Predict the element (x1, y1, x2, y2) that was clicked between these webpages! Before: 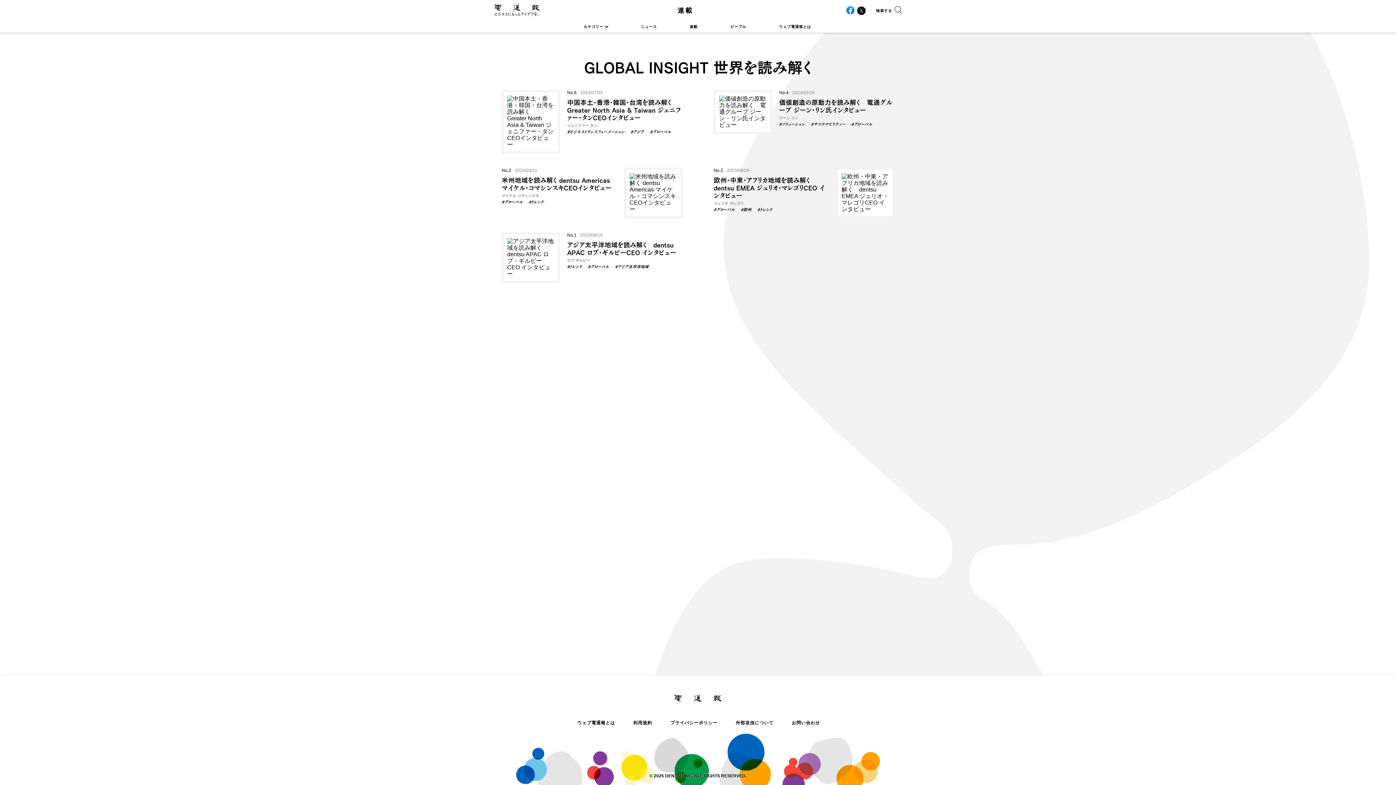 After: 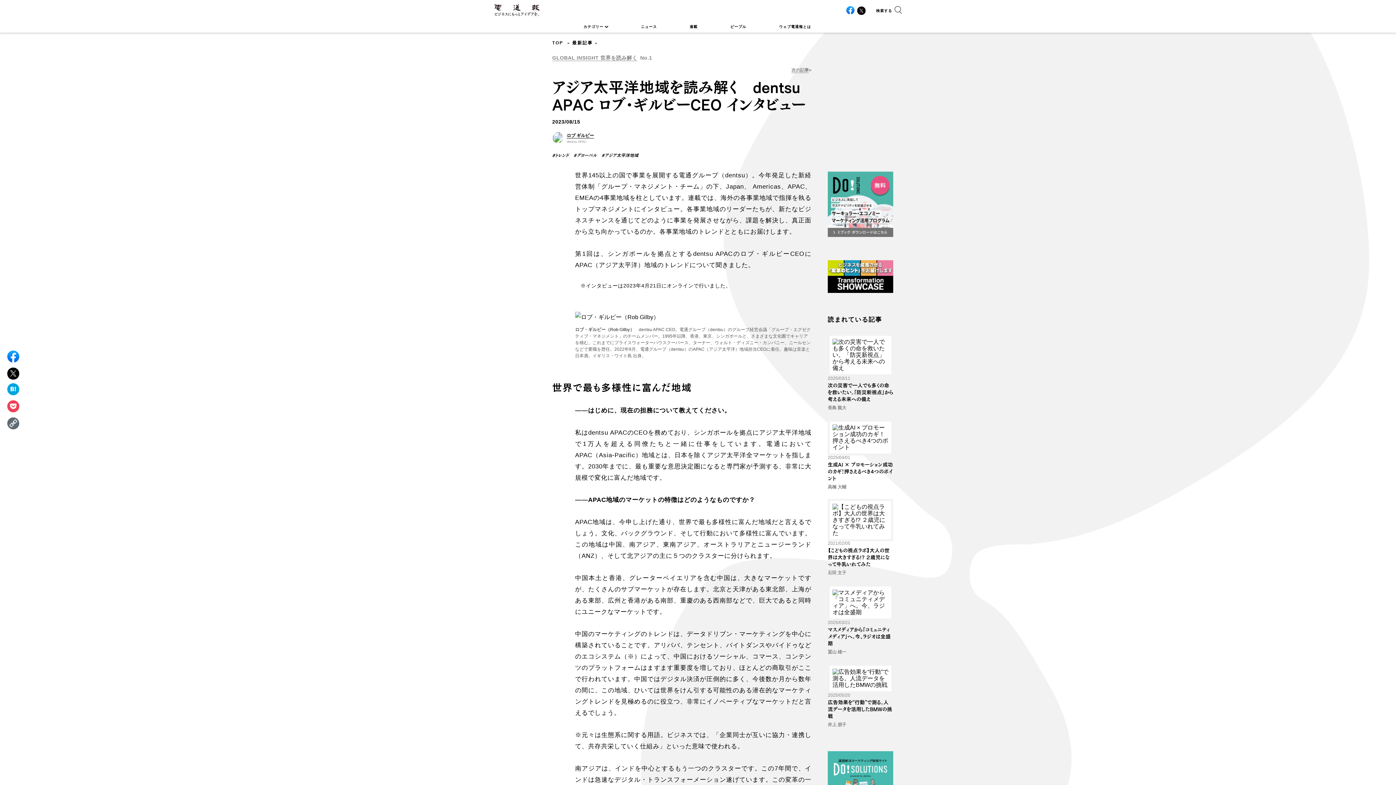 Action: bbox: (501, 232, 560, 282)